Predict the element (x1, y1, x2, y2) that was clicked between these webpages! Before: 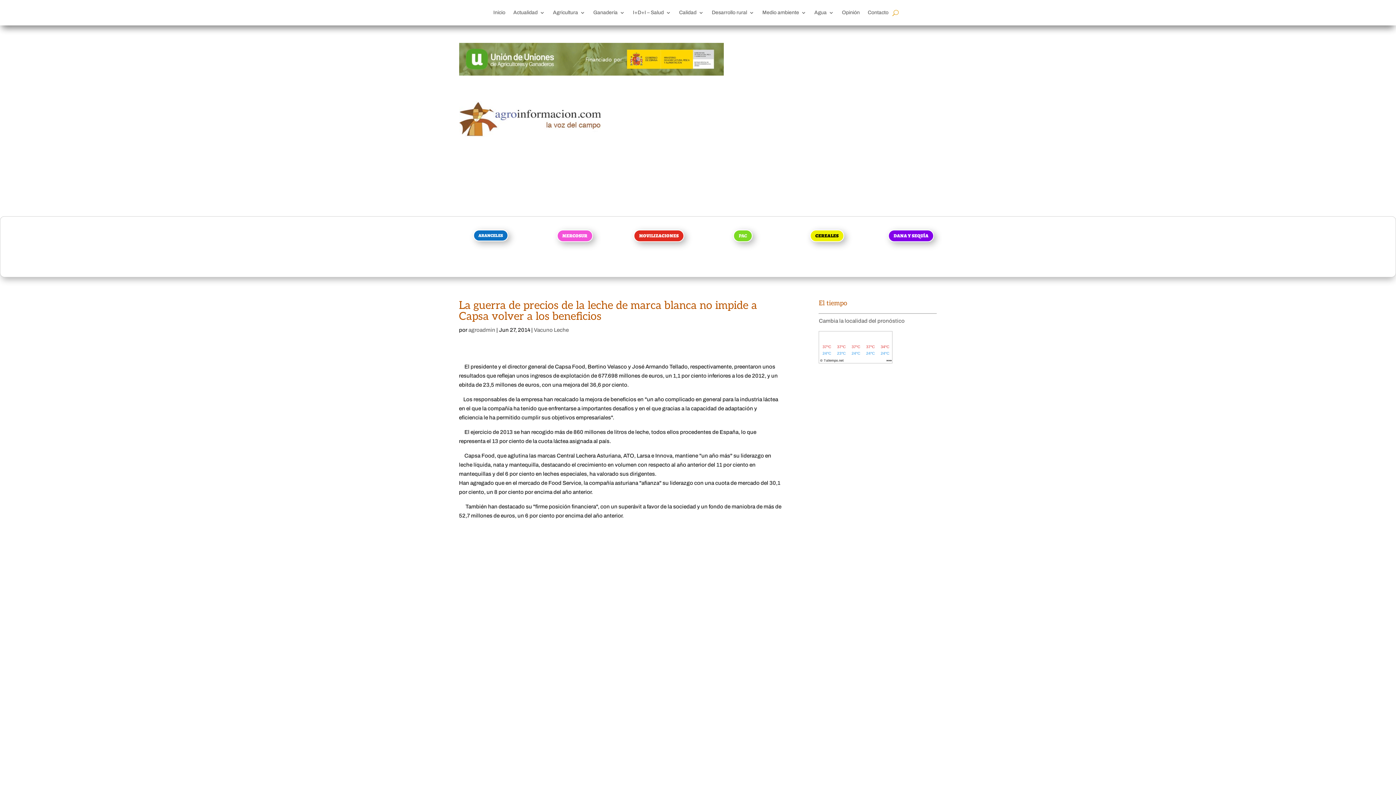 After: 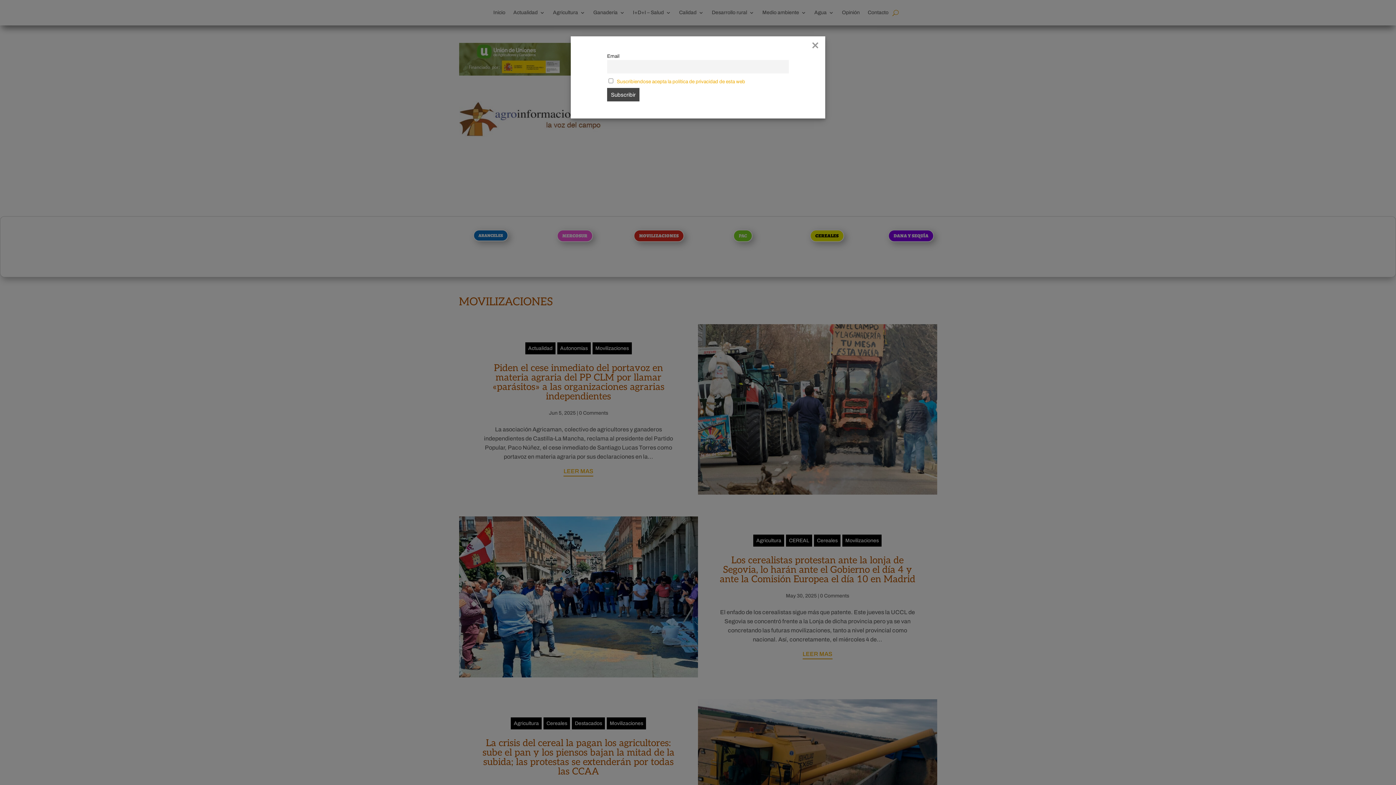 Action: label: MOVILIZACIONES bbox: (633, 229, 684, 242)